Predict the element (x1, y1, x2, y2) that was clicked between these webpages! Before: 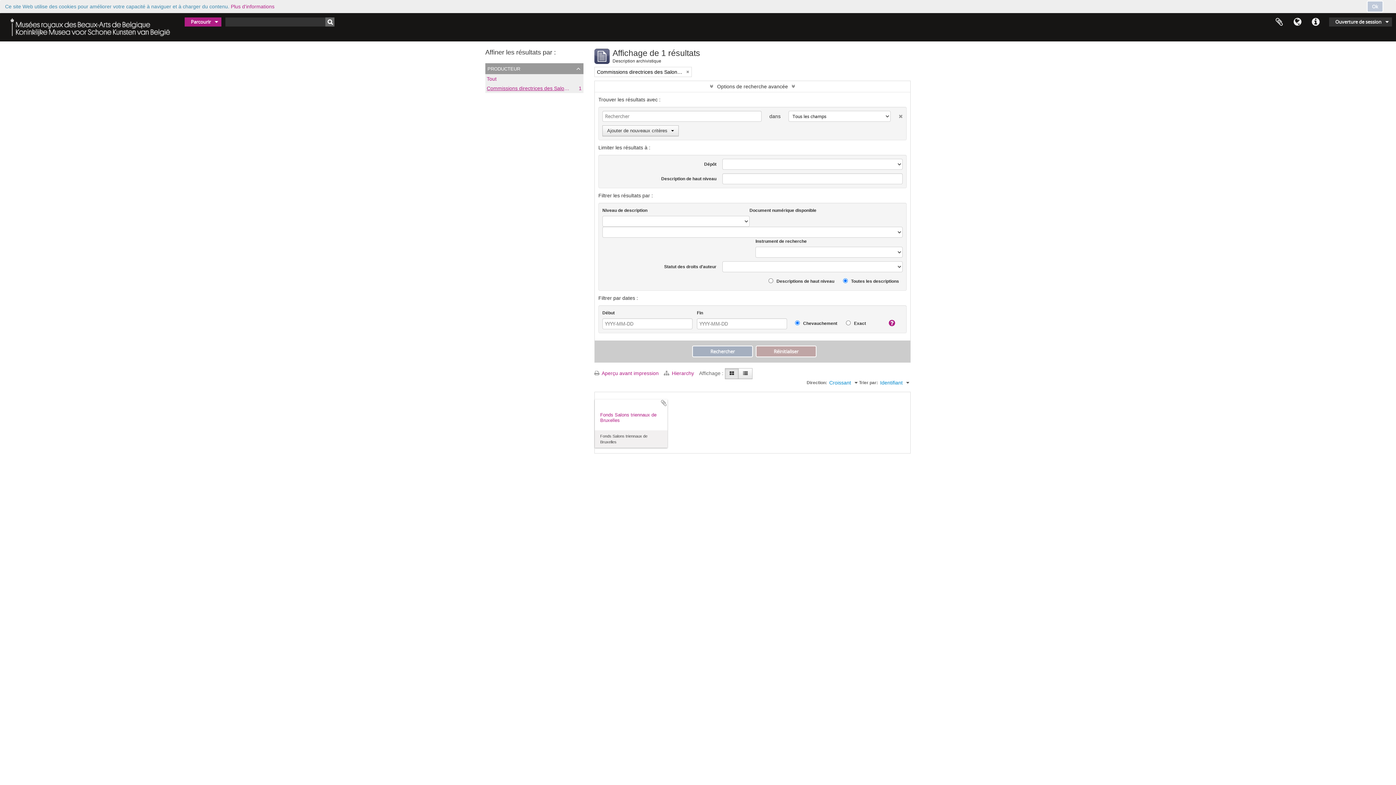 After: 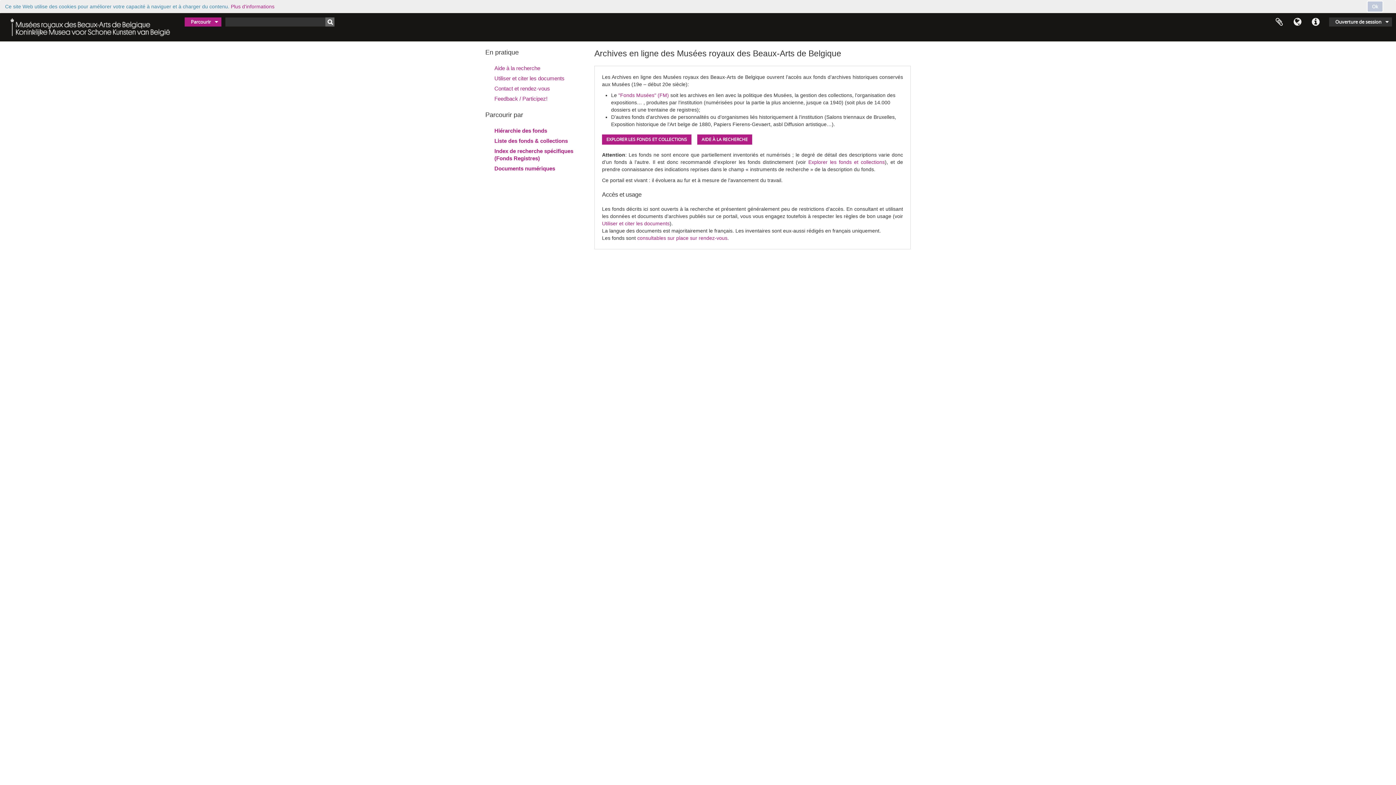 Action: bbox: (2, 13, 177, 41)